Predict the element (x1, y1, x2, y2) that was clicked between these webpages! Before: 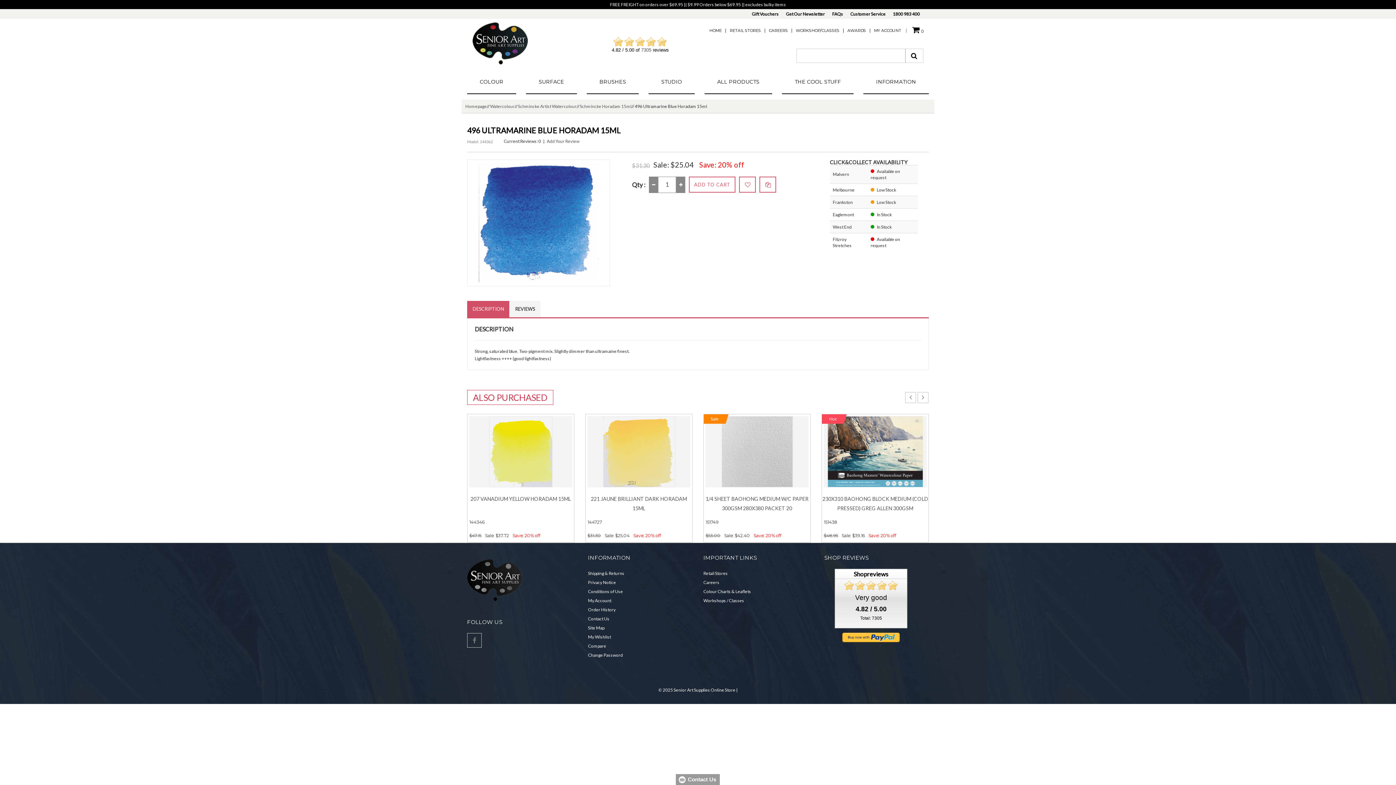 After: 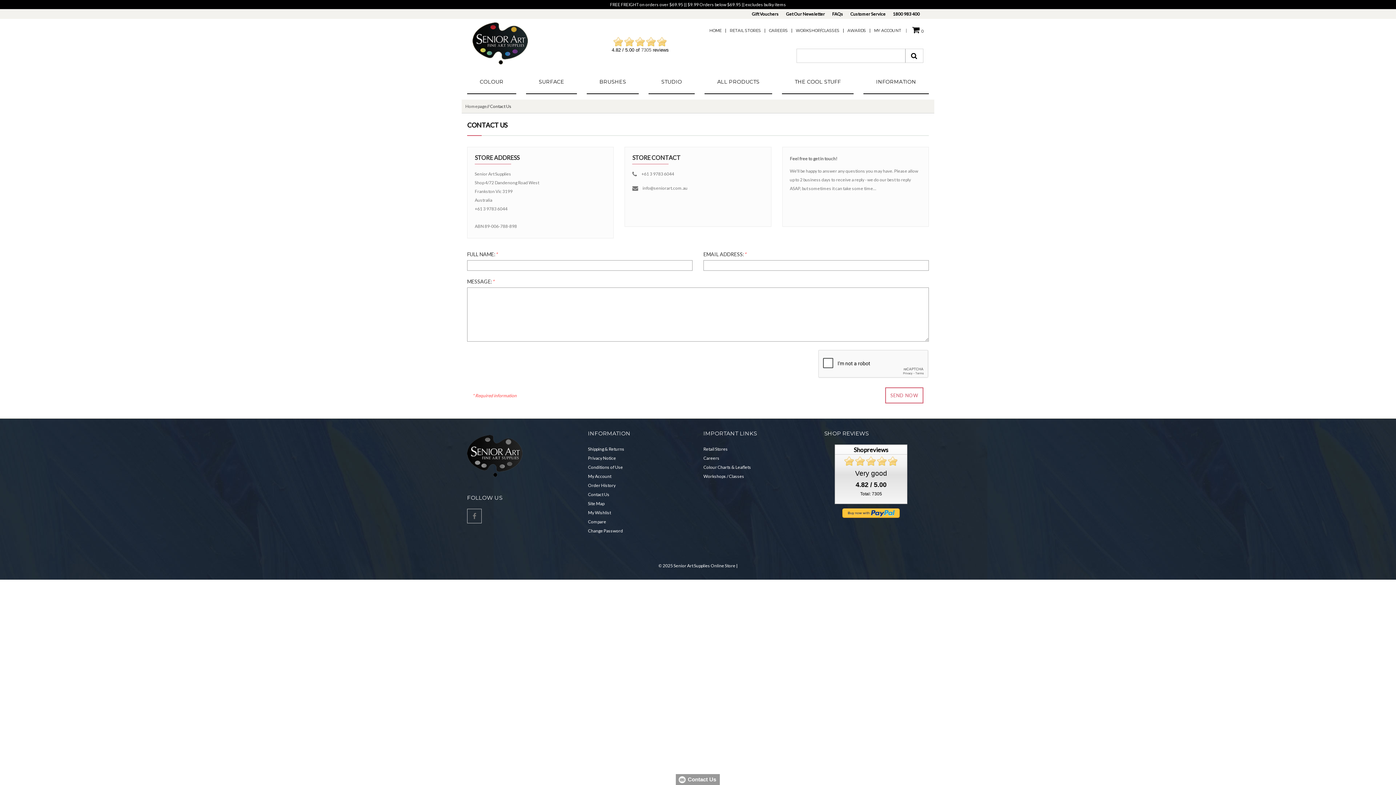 Action: bbox: (850, 11, 885, 16) label: Customer Service